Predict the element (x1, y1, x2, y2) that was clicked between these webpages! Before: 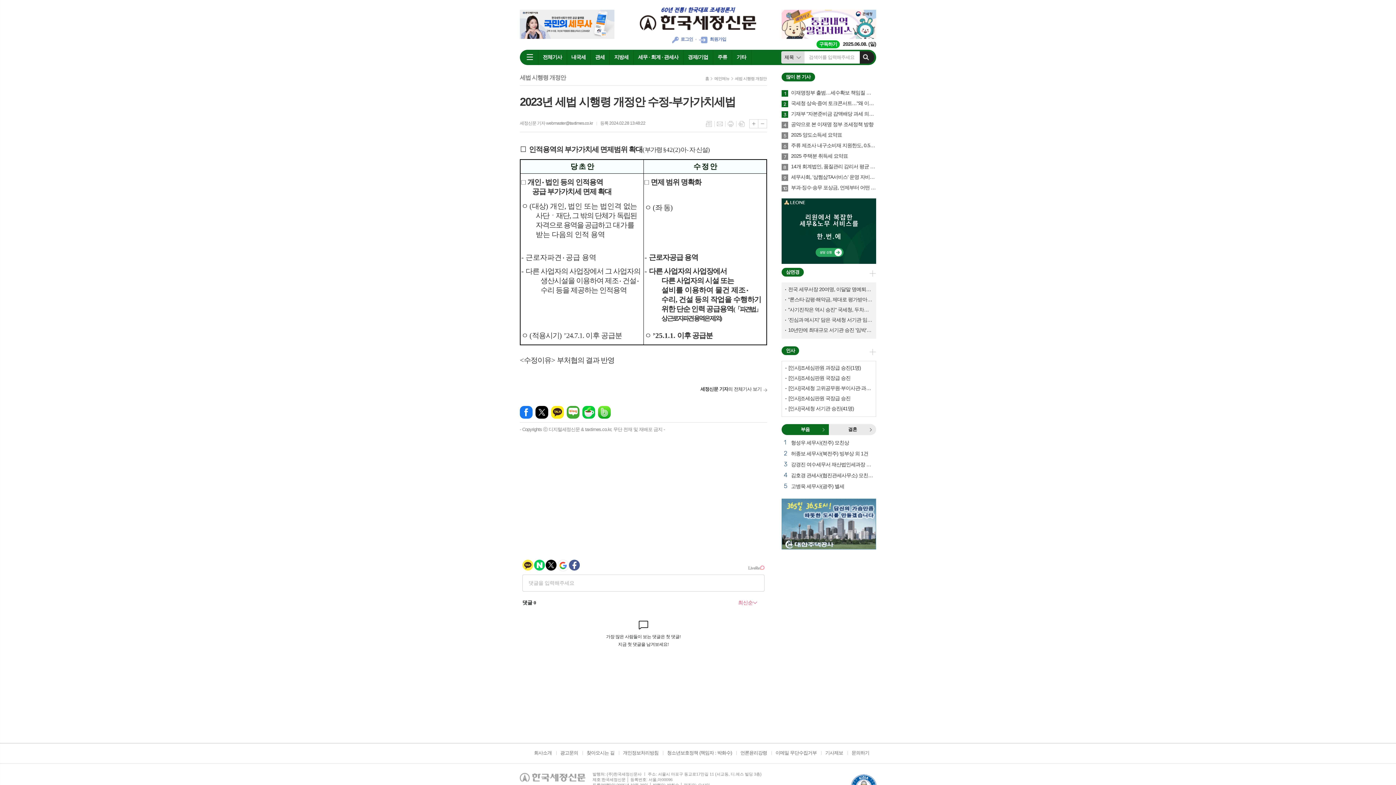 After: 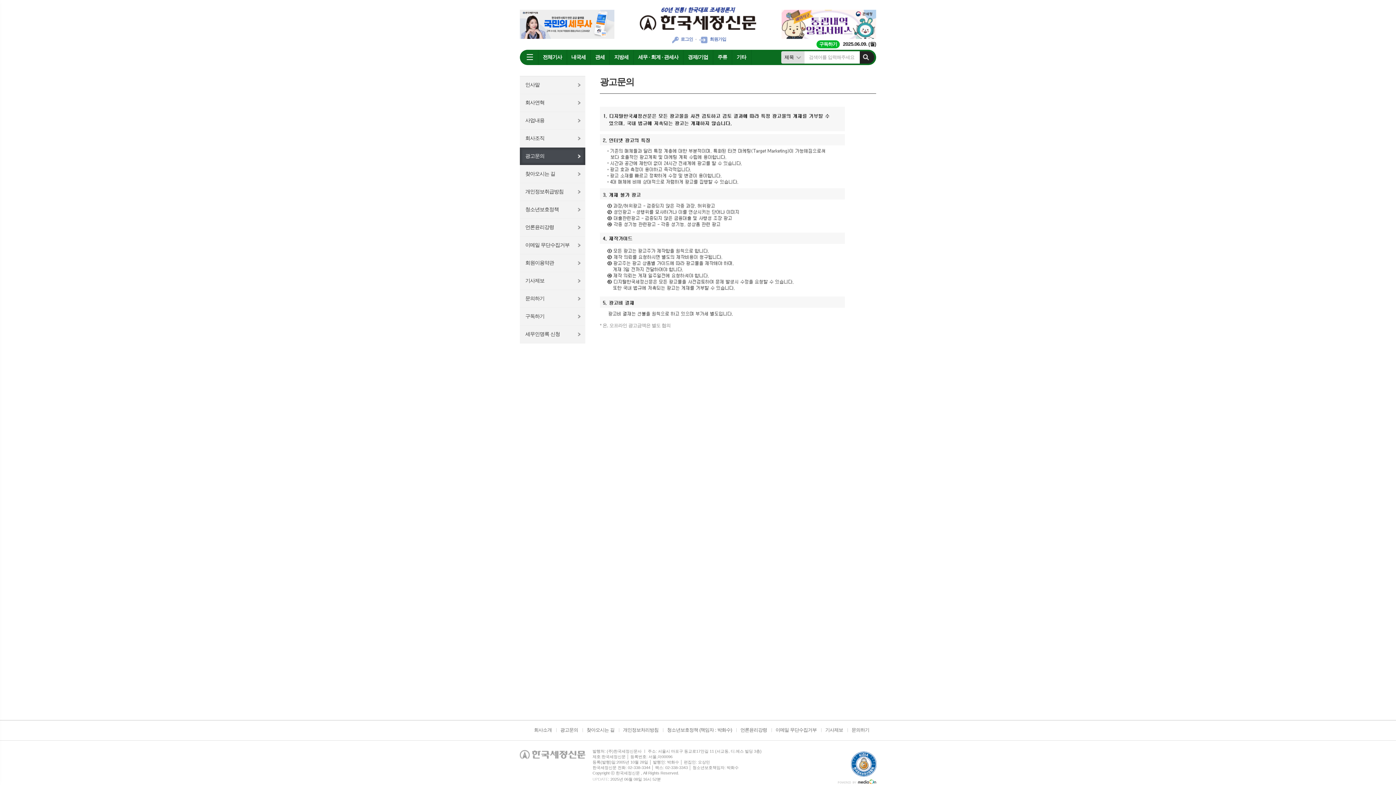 Action: label: 광고문의 bbox: (560, 750, 578, 756)